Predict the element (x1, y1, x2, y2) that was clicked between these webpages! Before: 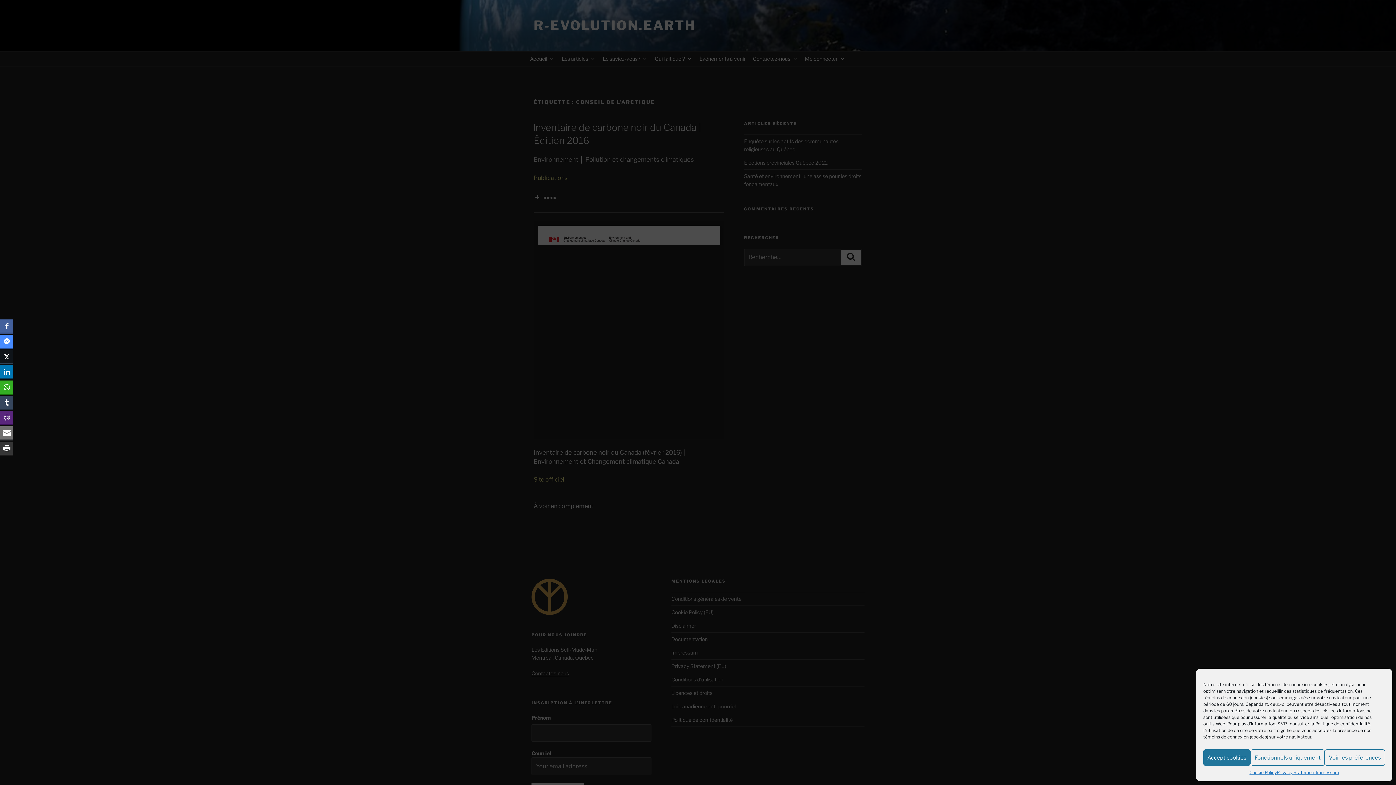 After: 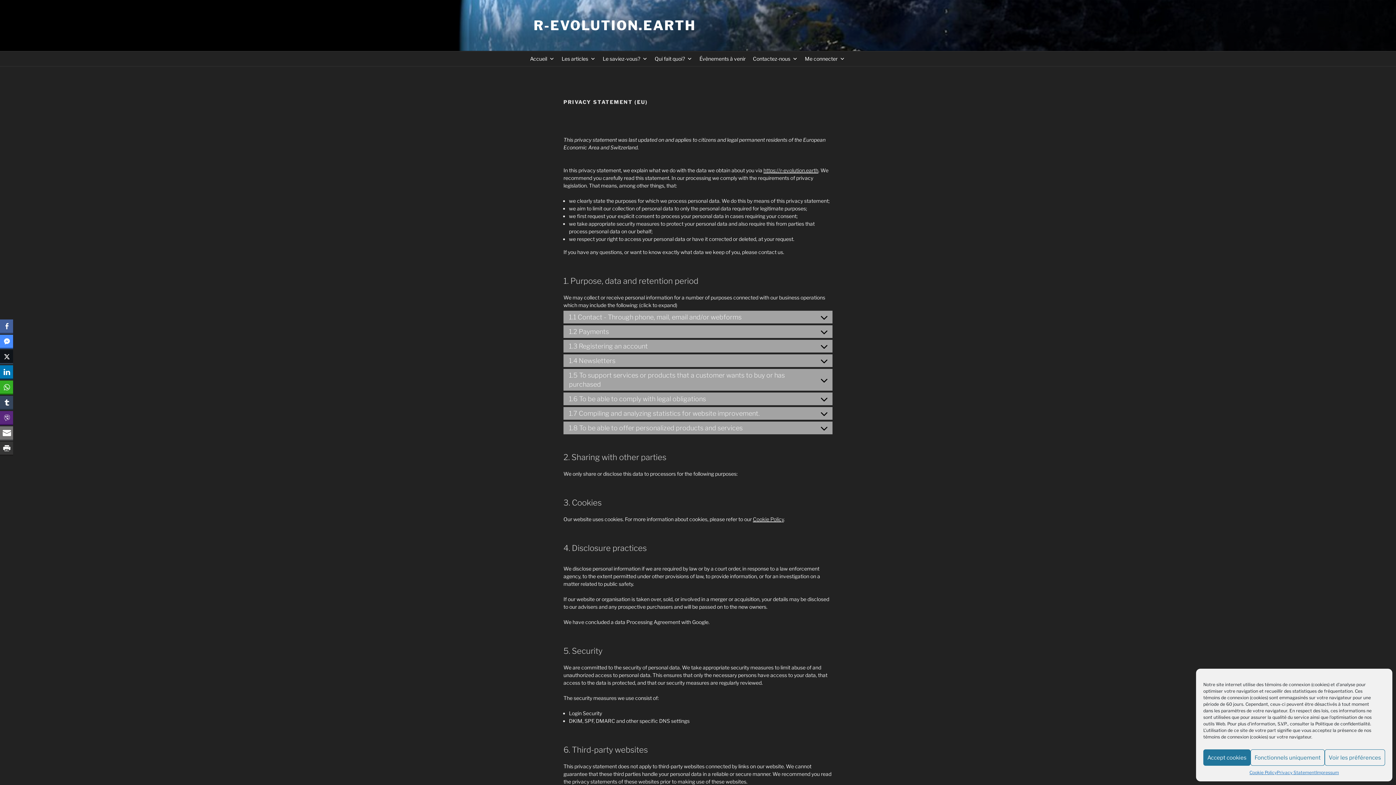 Action: label: Privacy Statement bbox: (1277, 769, 1316, 776)